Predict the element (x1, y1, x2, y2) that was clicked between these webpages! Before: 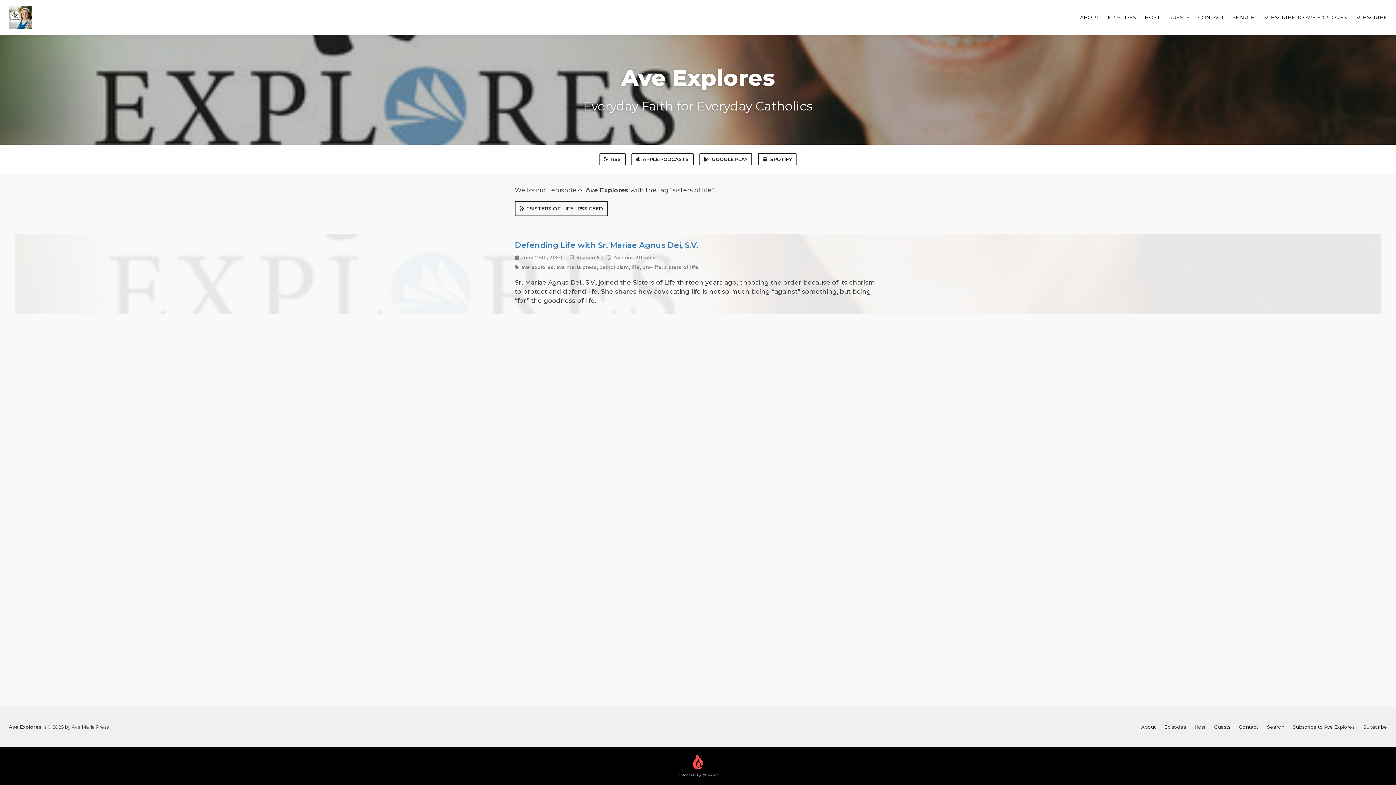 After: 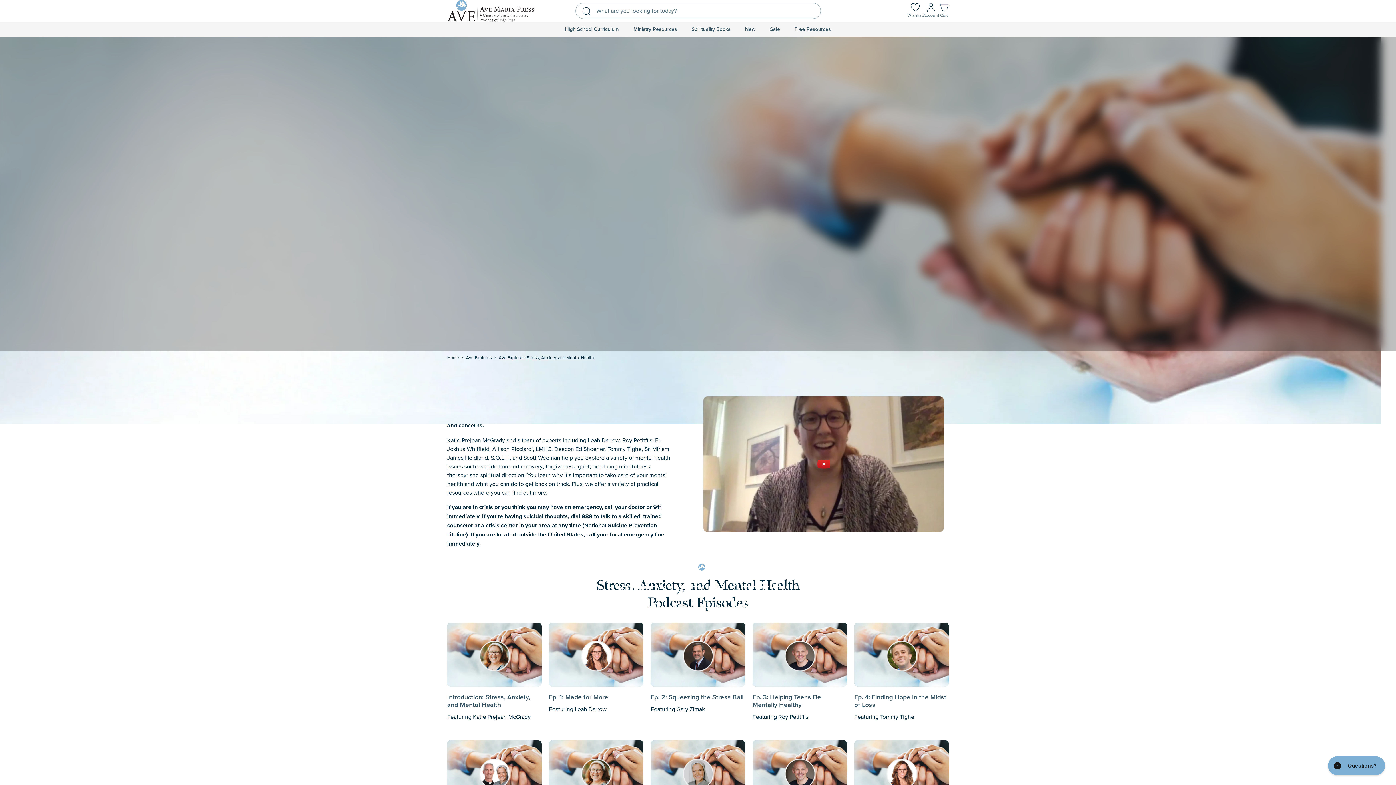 Action: bbox: (1264, 14, 1347, 20) label: SUBSCRIBE TO AVE EXPLORES